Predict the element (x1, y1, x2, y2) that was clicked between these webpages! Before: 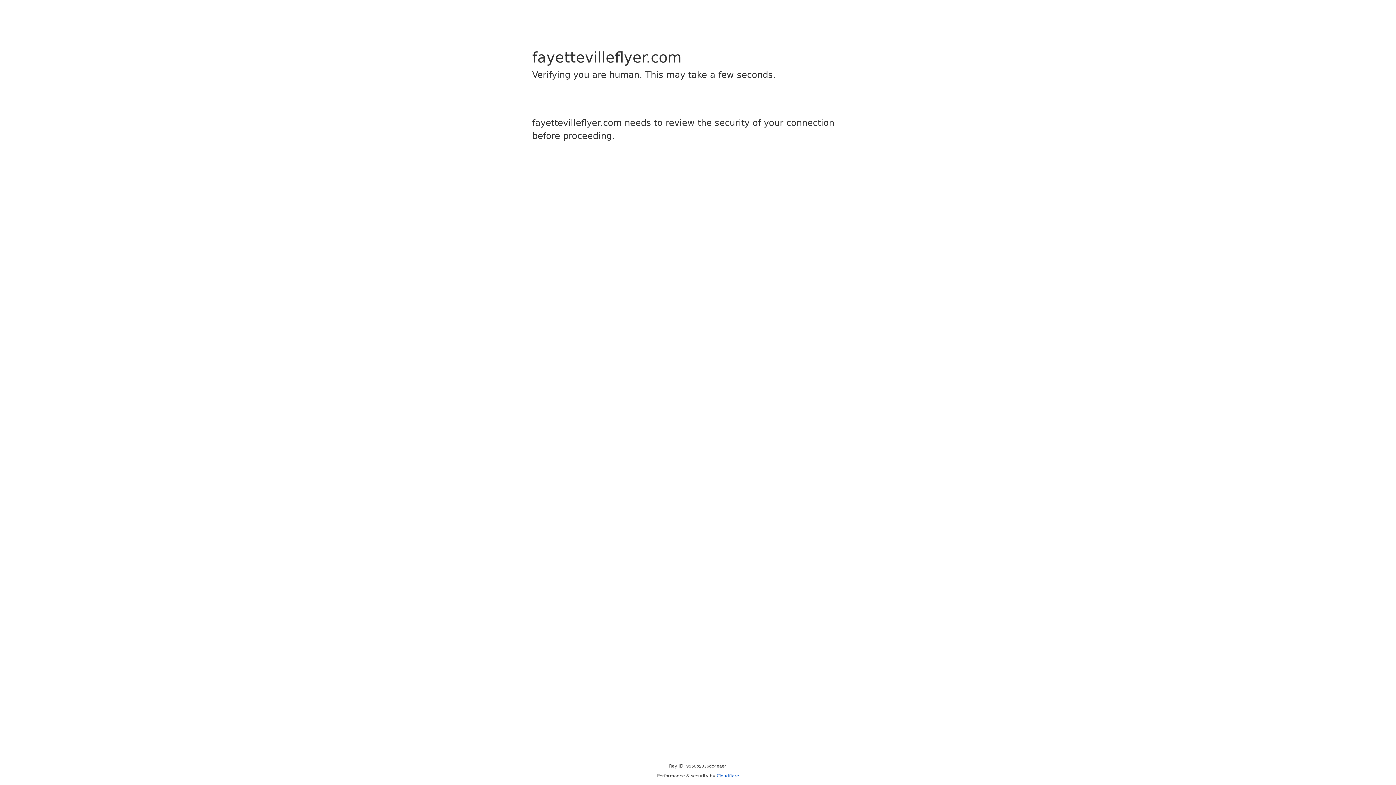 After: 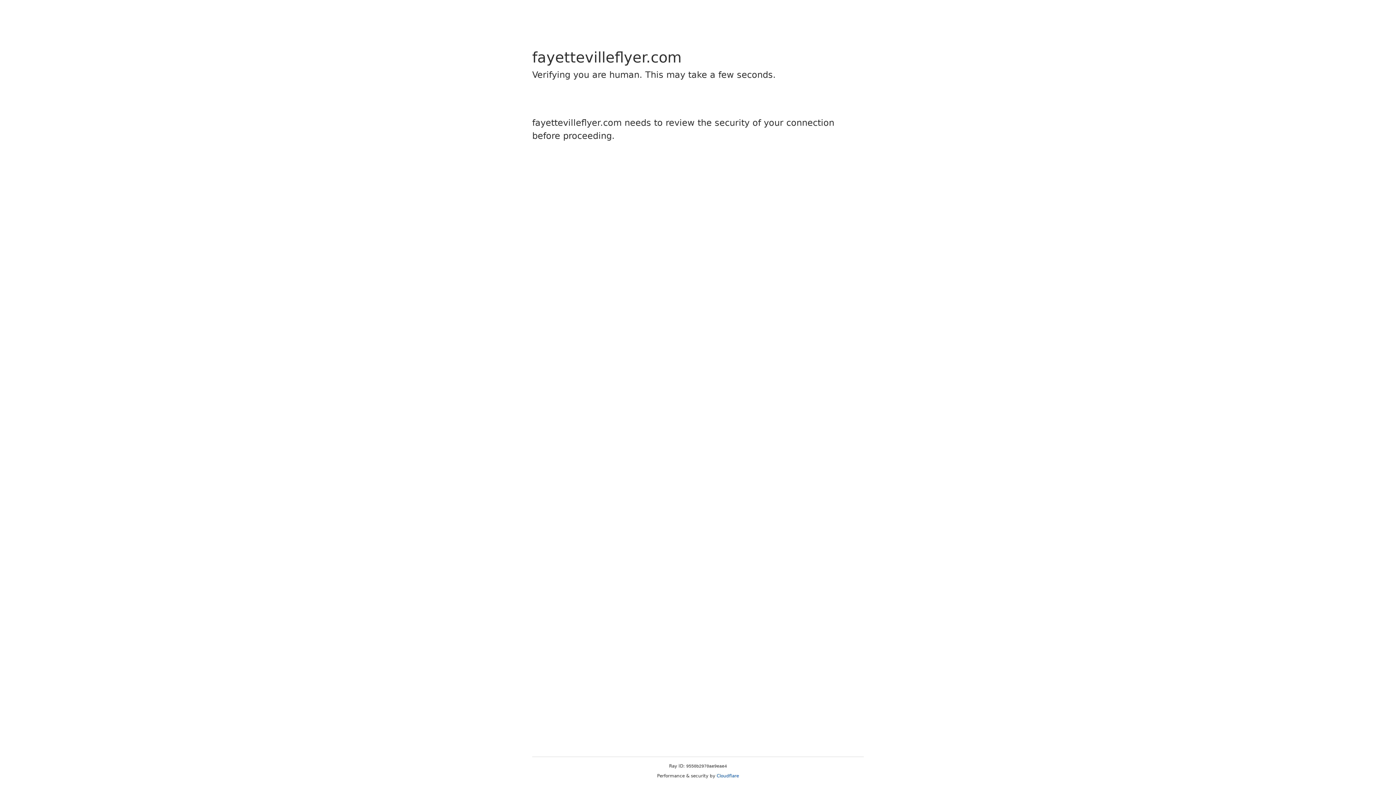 Action: label: Cloudflare bbox: (716, 773, 739, 778)